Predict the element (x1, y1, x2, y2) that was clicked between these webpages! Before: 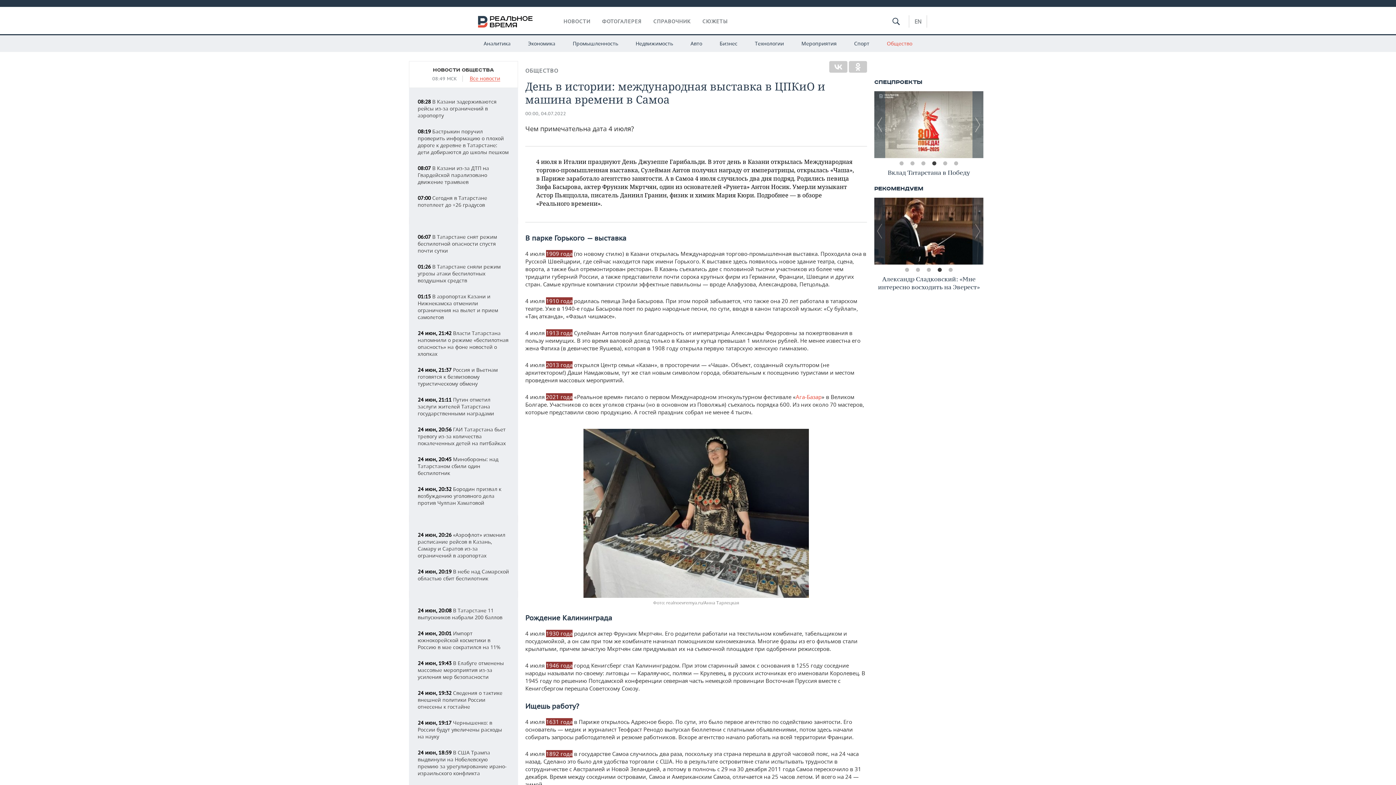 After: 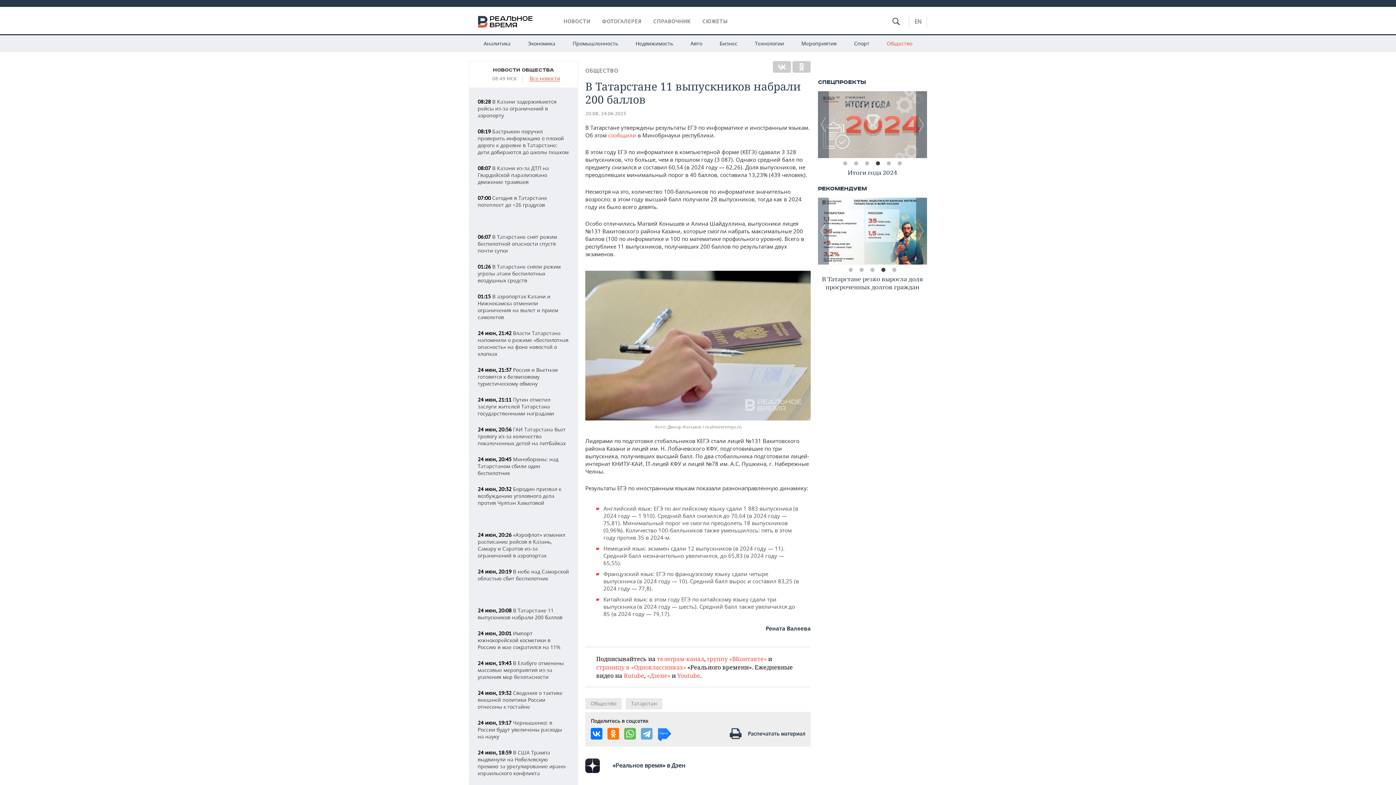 Action: label: 24 июн, 20:08 В Татарстане 11 выпускников набрали 200 баллов bbox: (417, 607, 502, 621)